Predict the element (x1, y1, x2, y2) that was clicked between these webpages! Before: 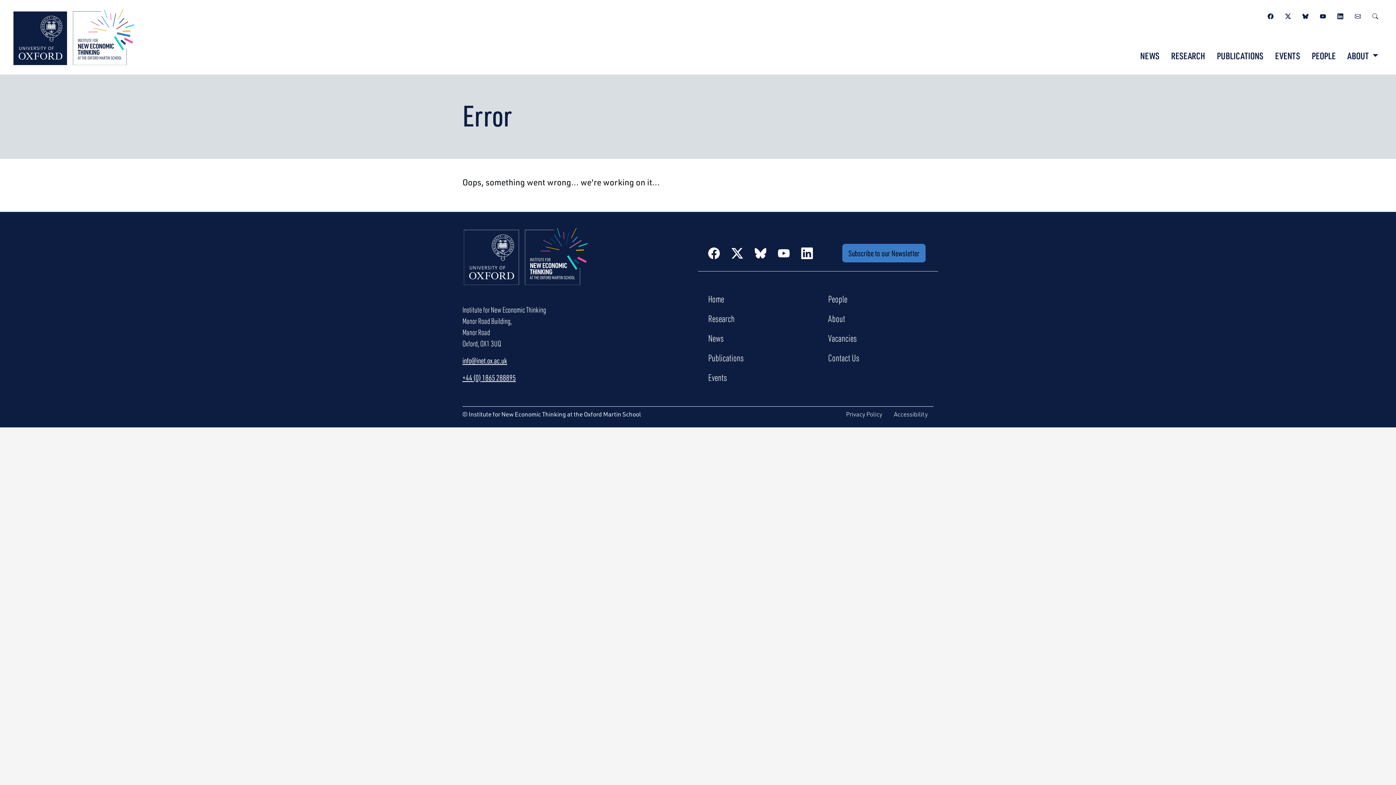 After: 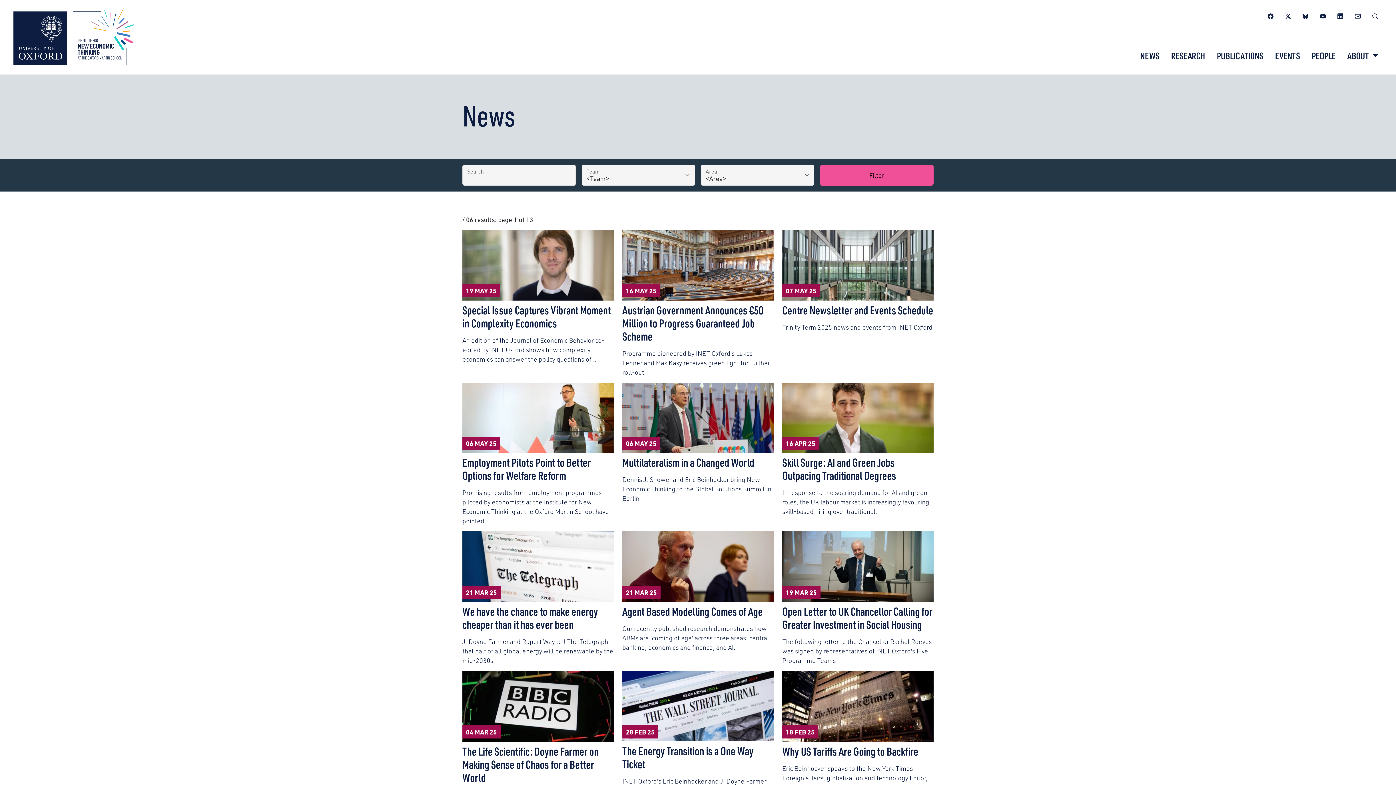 Action: label: News bbox: (702, 328, 813, 347)